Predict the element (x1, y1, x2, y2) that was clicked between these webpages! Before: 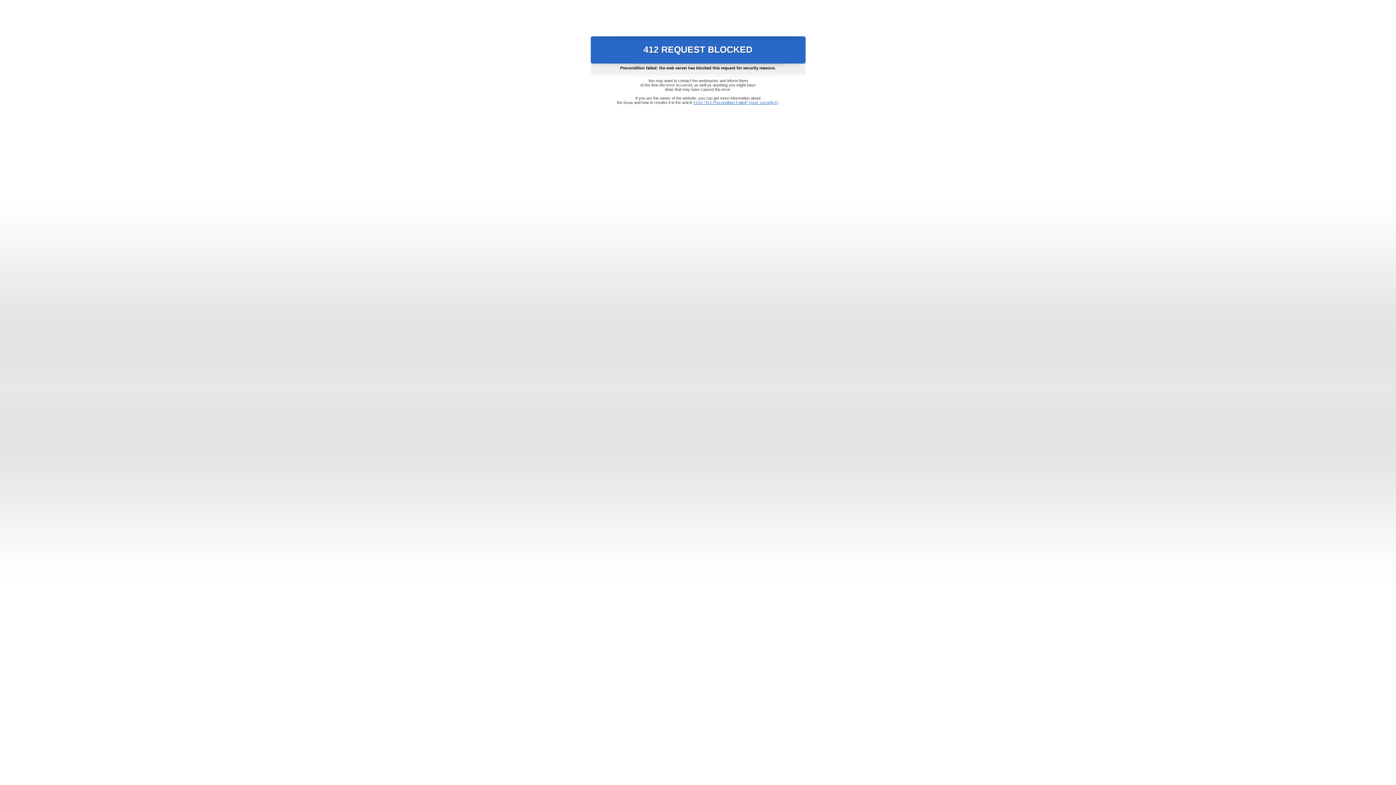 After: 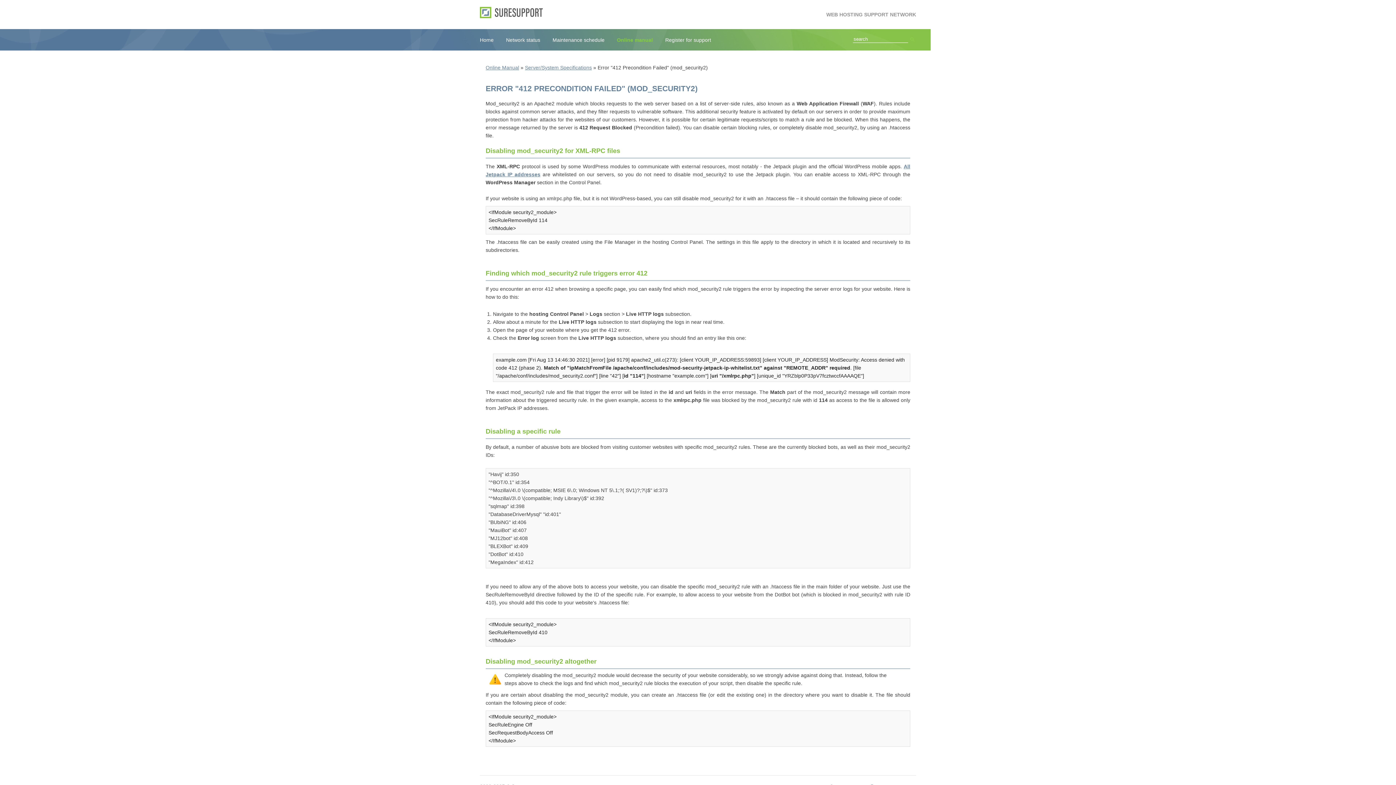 Action: bbox: (693, 100, 778, 104) label: Error "412 Precondition Failed" (mod_security2)